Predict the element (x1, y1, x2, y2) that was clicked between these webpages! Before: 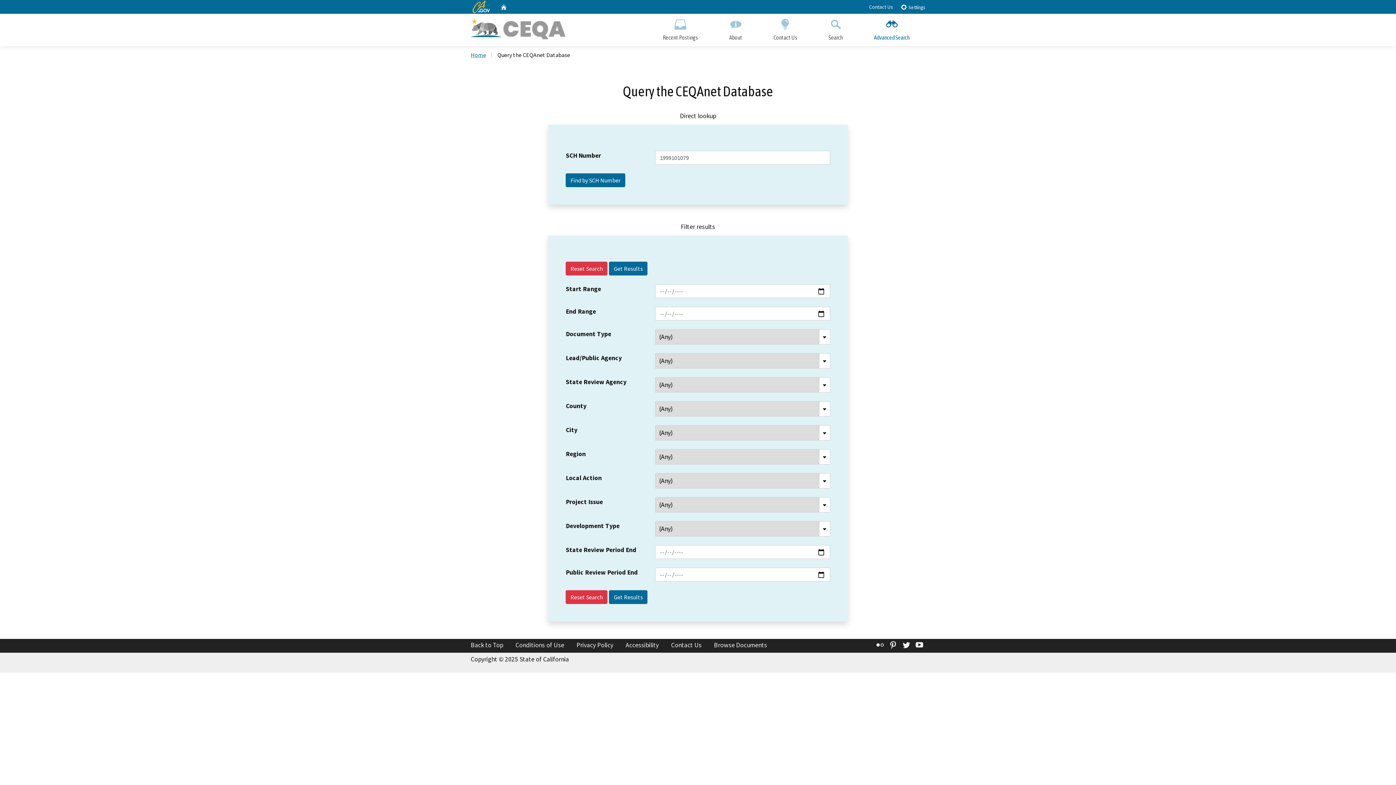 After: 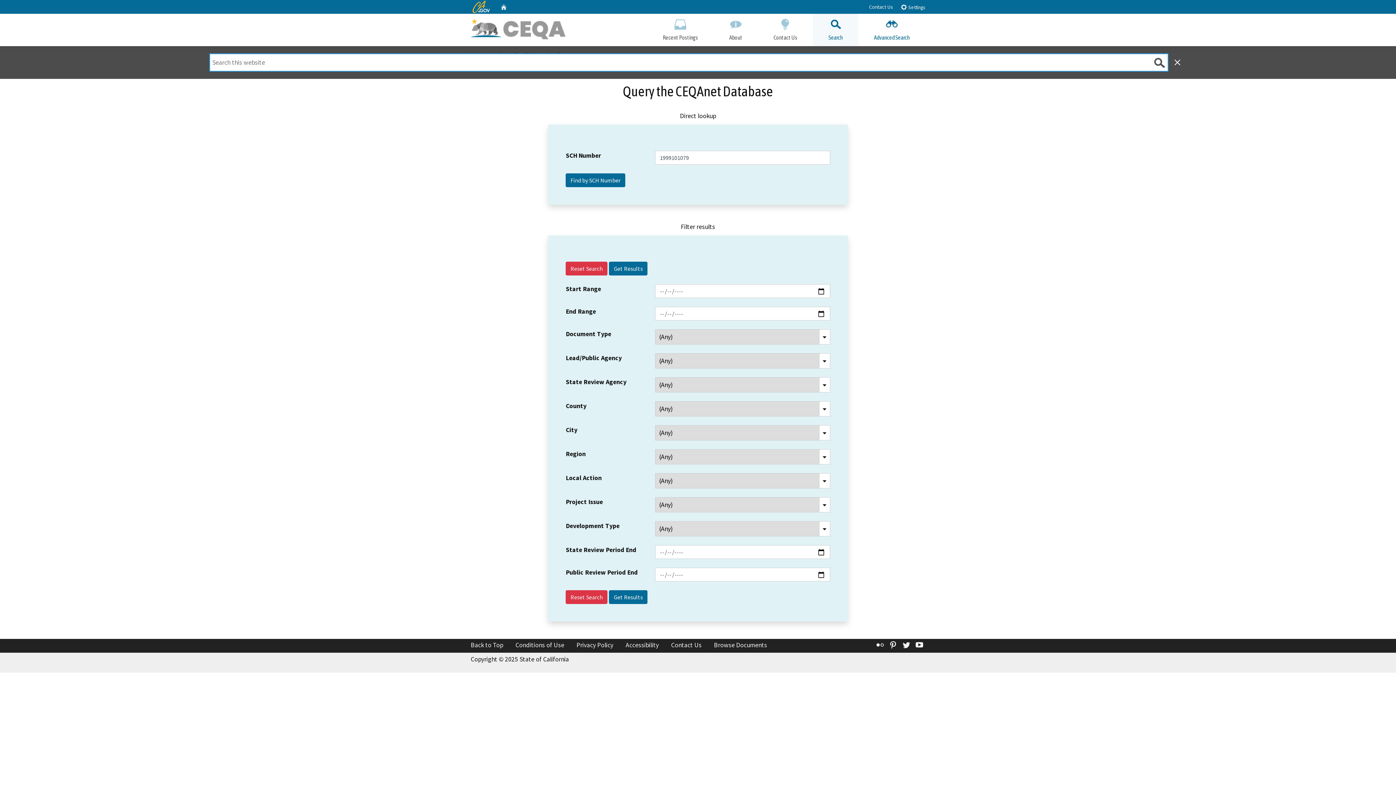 Action: label: Search bbox: (813, 13, 858, 46)